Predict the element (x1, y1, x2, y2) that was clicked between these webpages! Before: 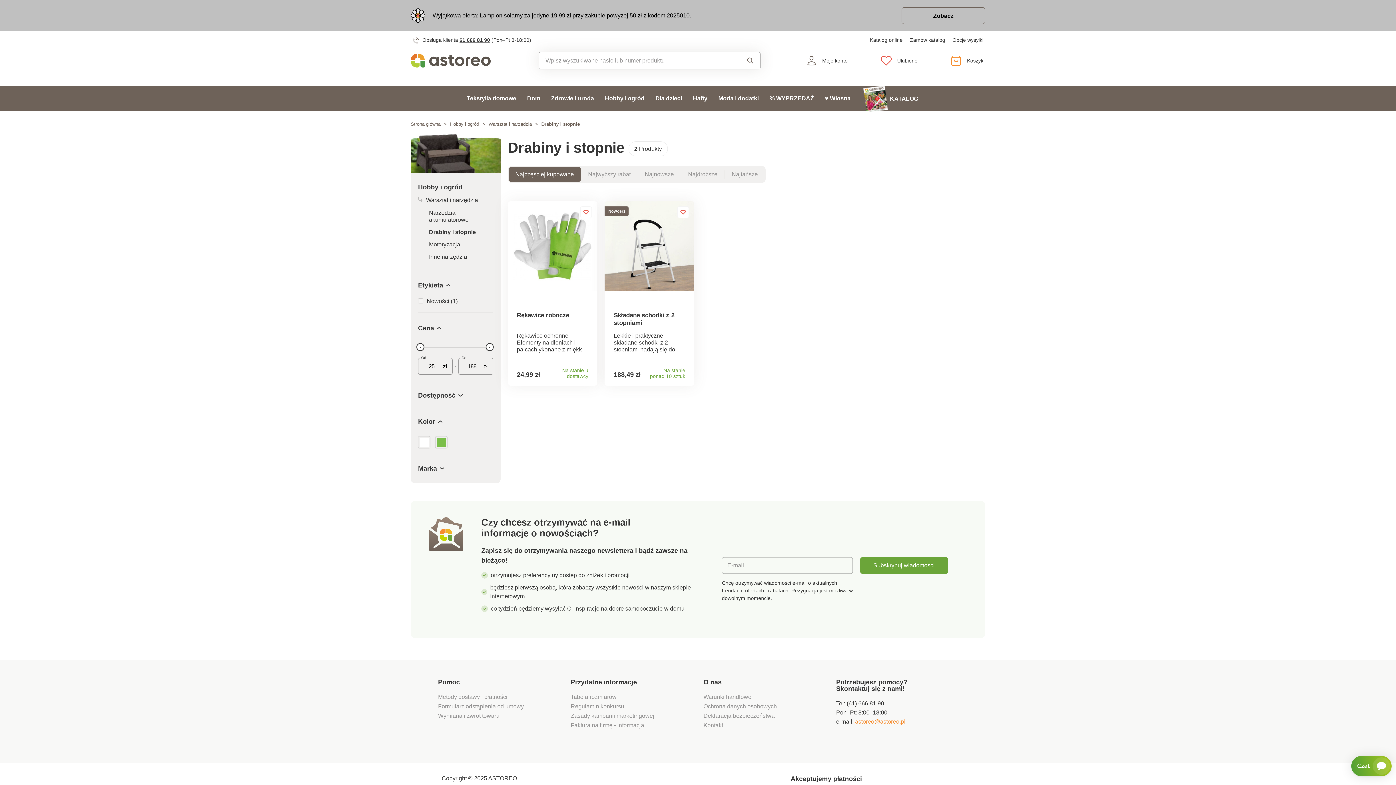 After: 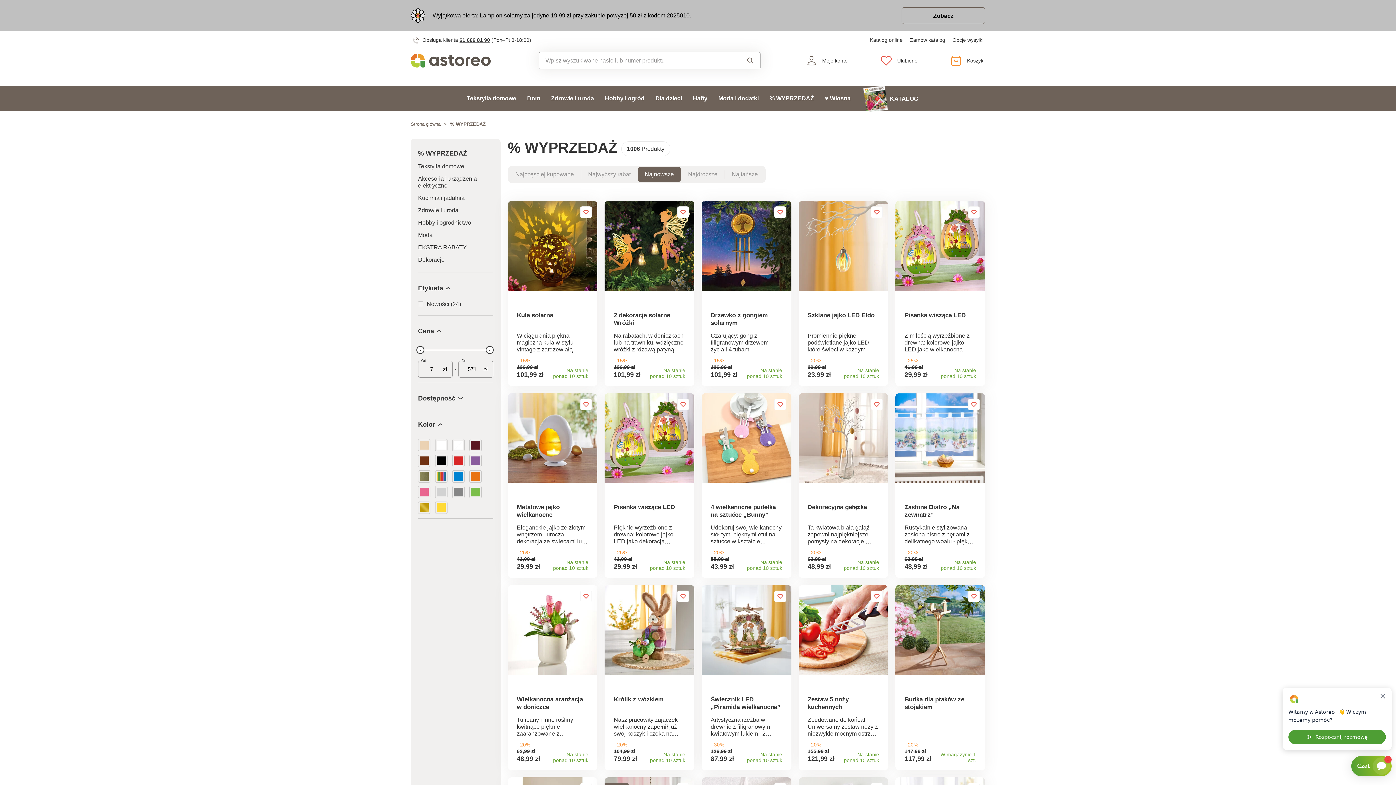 Action: label: % WYPRZEDAŻ bbox: (769, 85, 814, 111)